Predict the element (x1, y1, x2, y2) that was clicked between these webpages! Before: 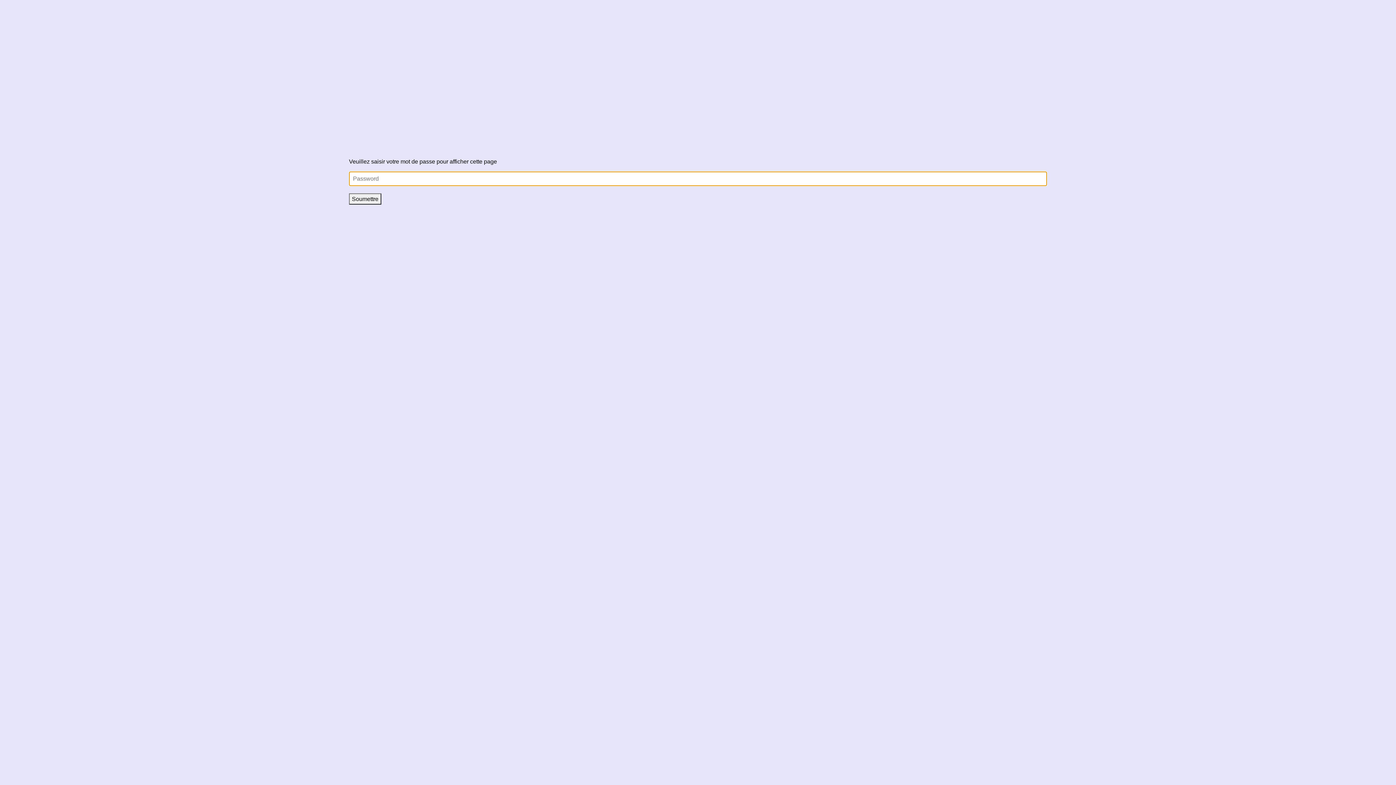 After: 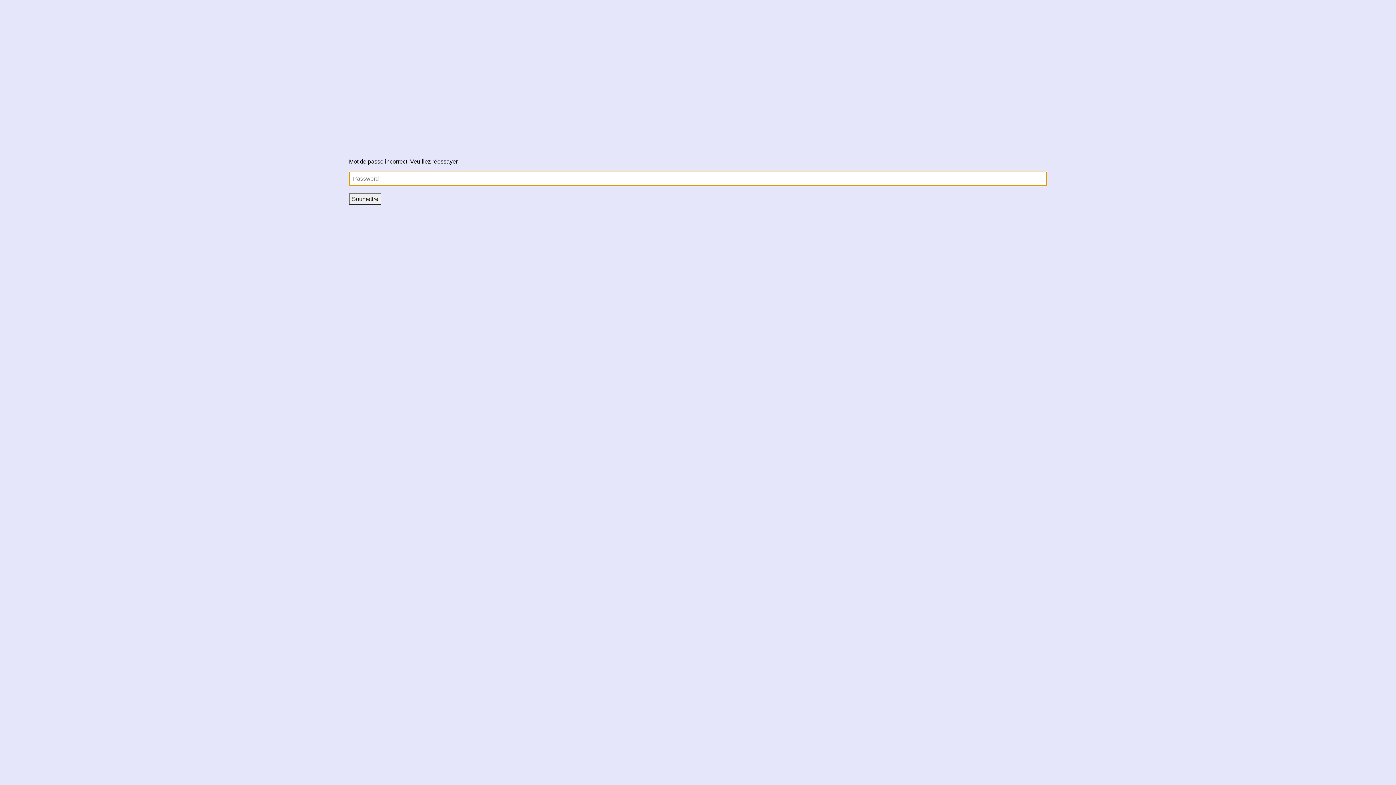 Action: bbox: (349, 193, 381, 204) label: Soumettre